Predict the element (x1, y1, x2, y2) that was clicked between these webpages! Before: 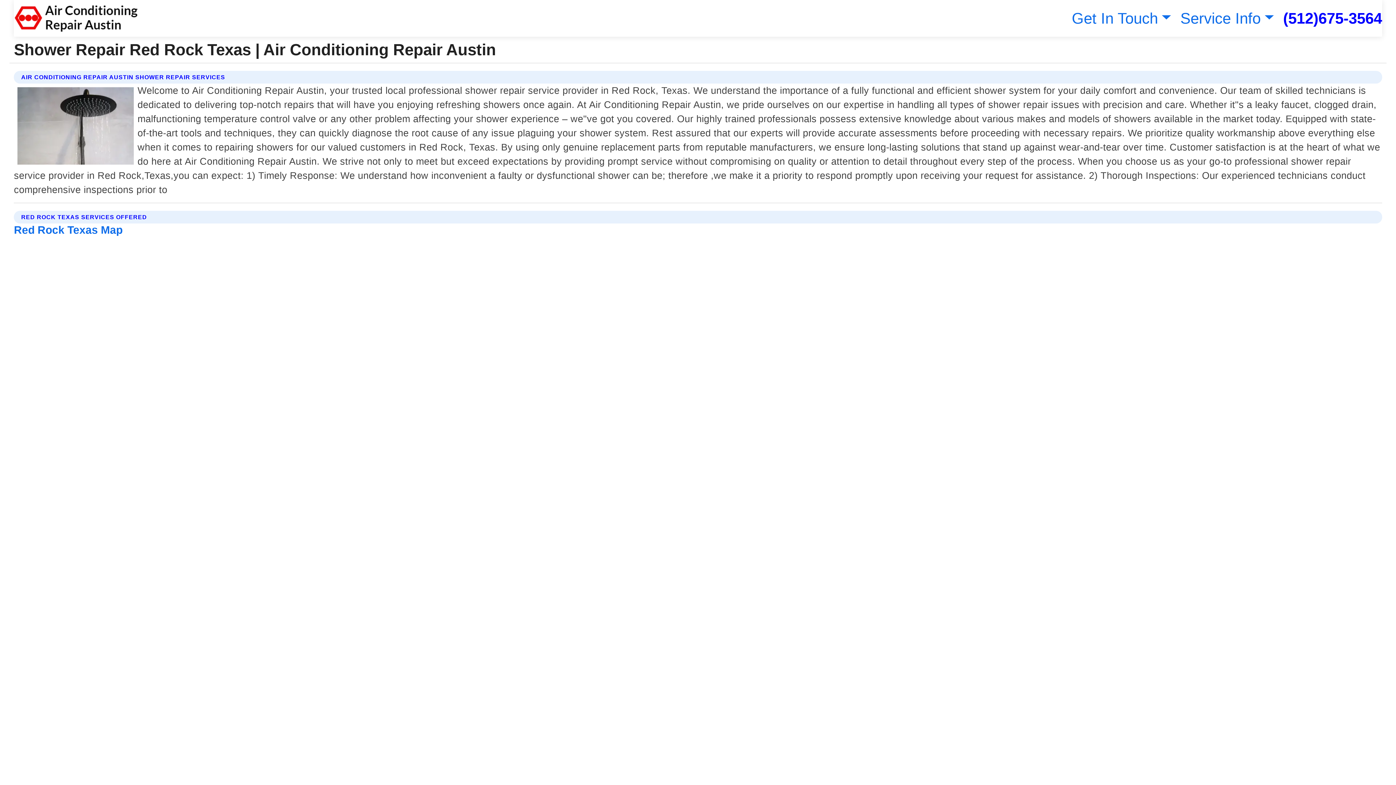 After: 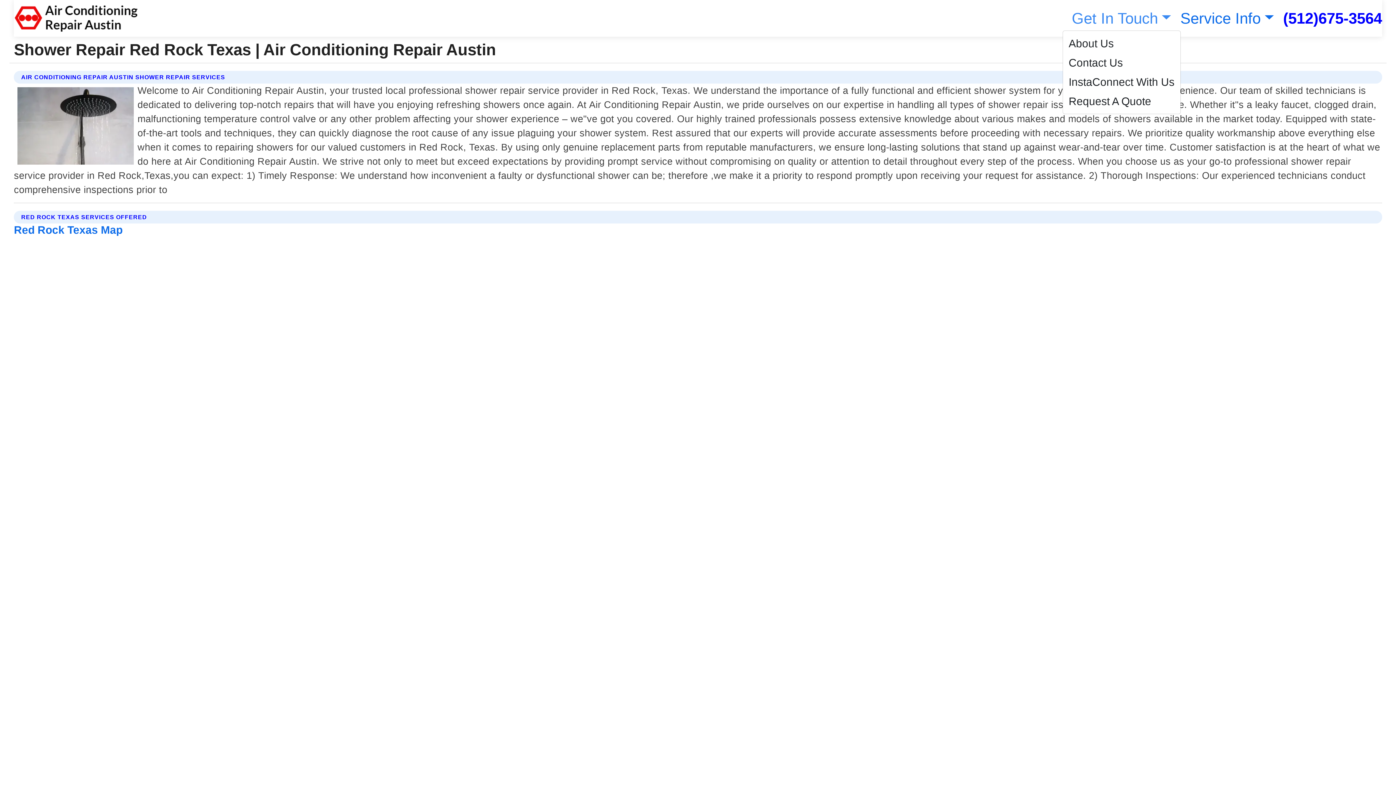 Action: label: Get In Touch bbox: (1068, 9, 1171, 26)